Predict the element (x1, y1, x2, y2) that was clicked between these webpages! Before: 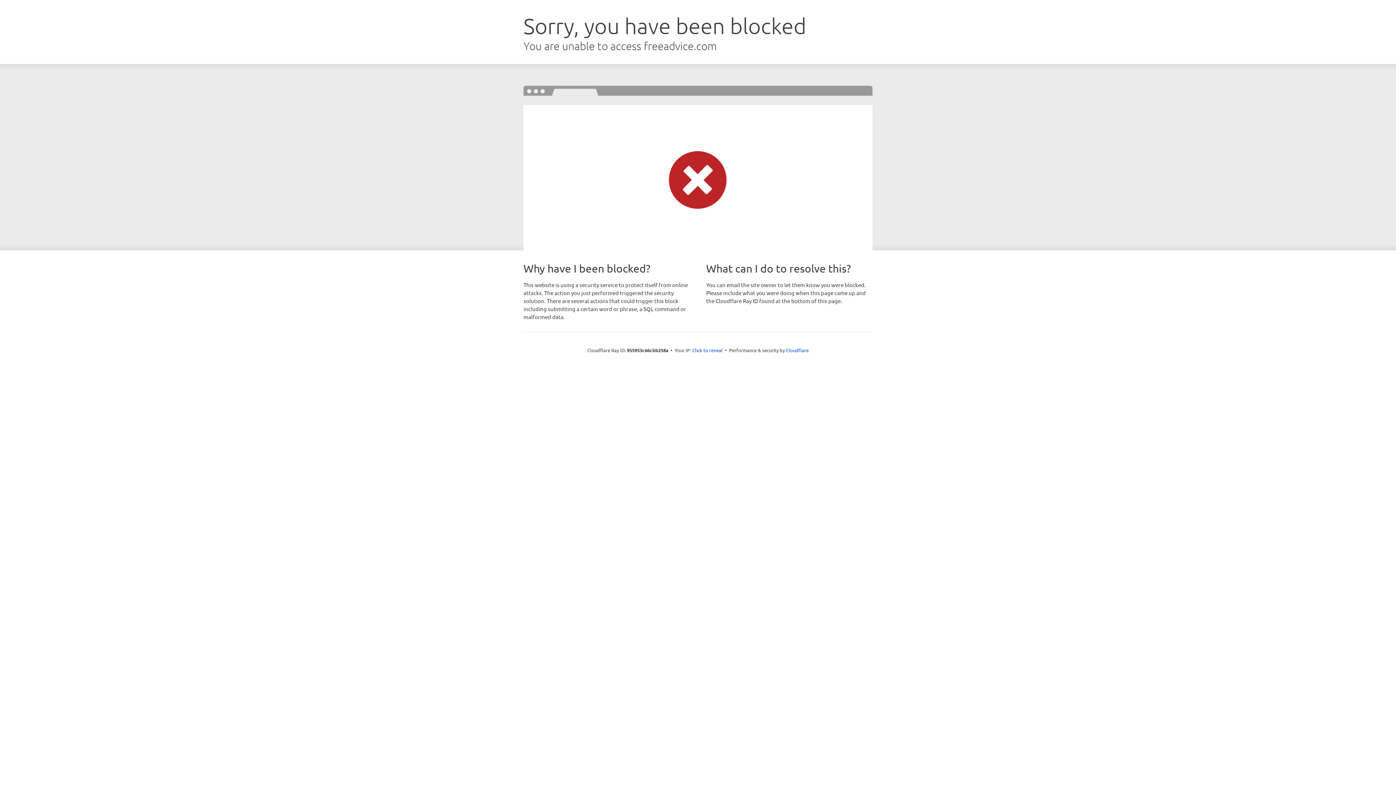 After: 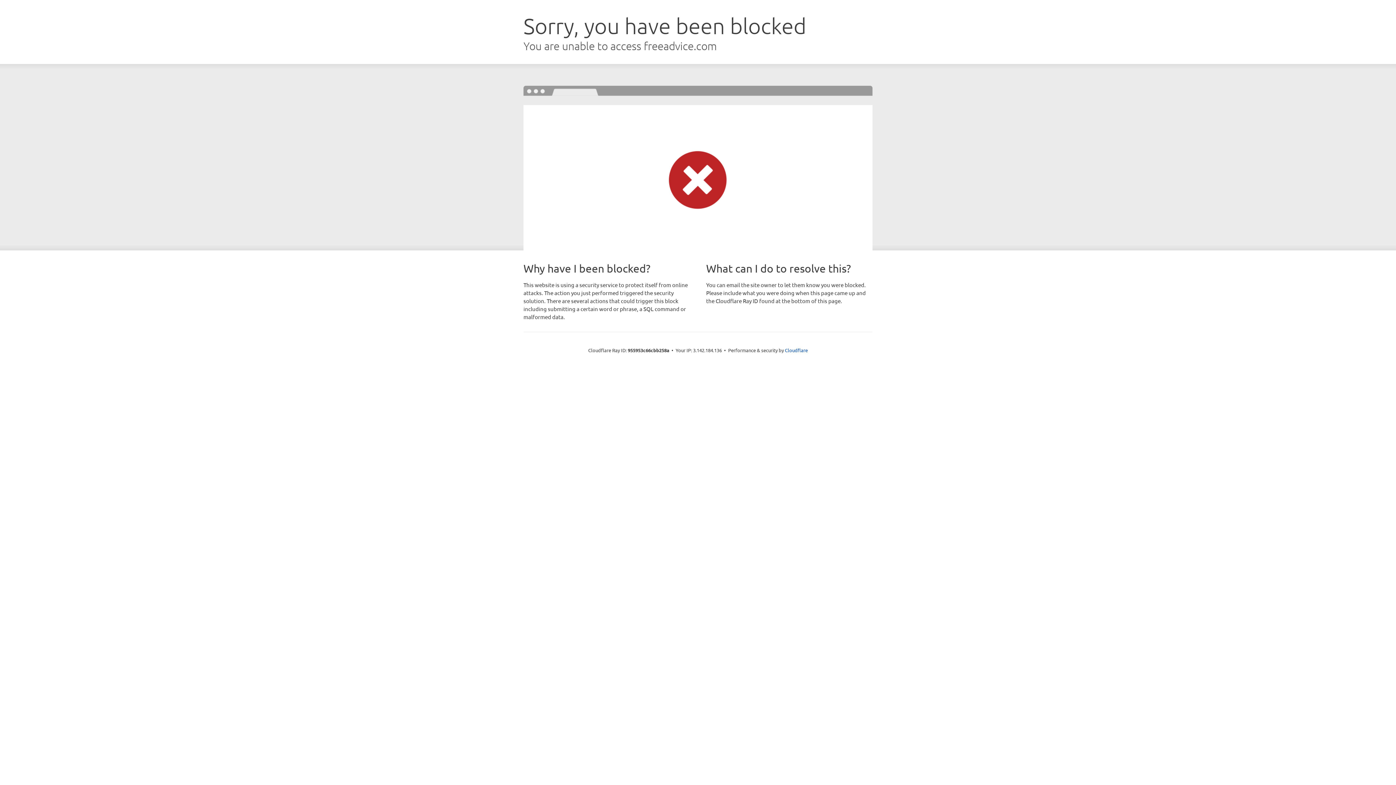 Action: bbox: (692, 346, 722, 353) label: Click to reveal